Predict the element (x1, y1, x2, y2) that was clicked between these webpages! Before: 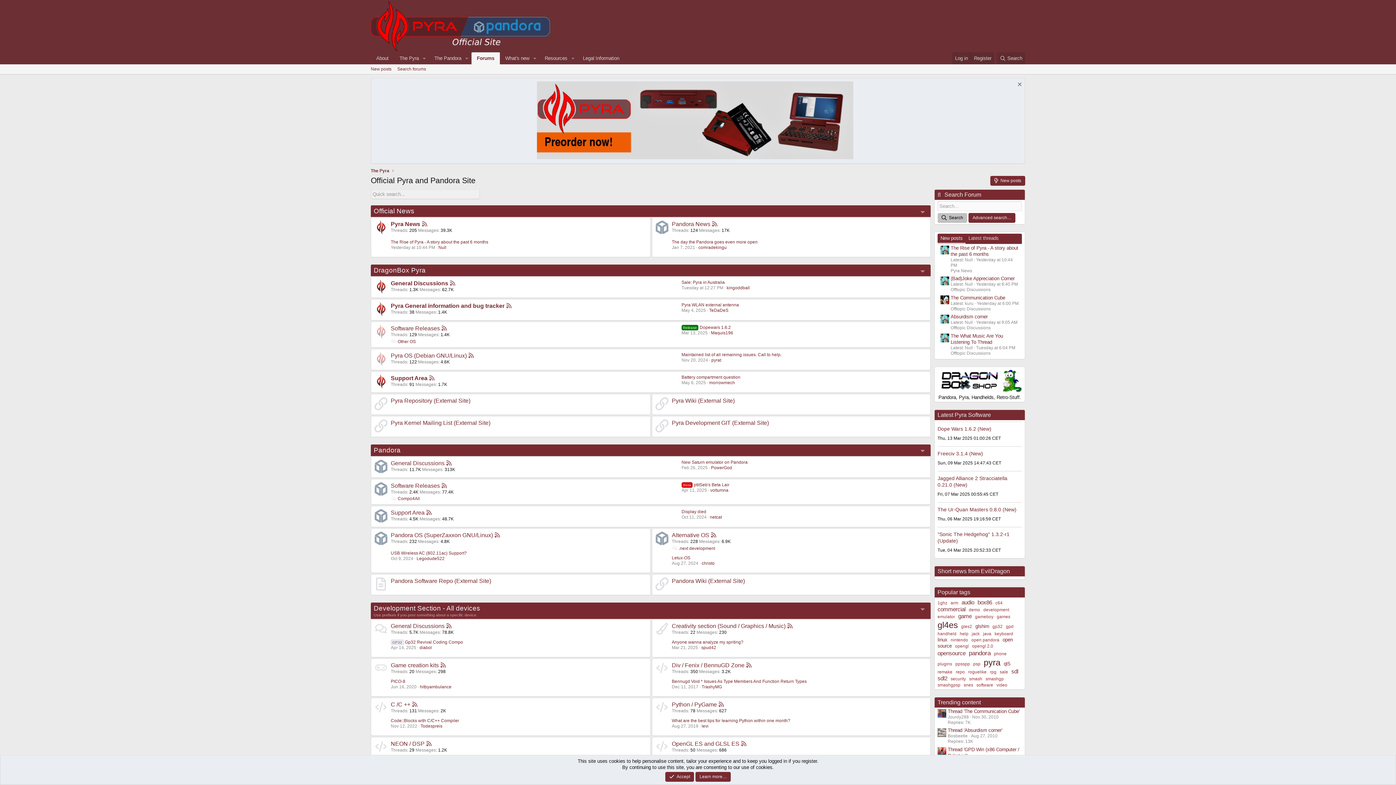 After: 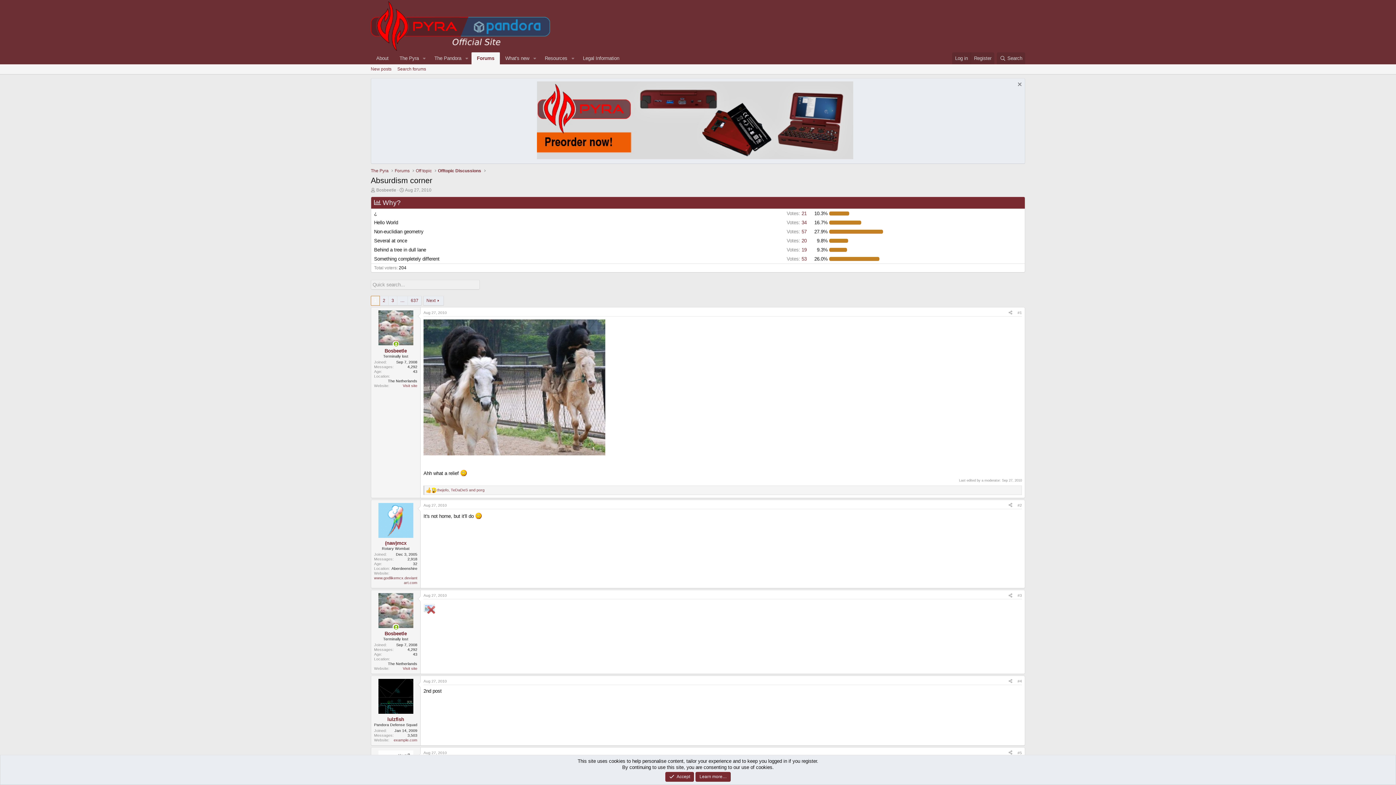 Action: label: Thread 'Absurdism corner' bbox: (948, 728, 1002, 733)